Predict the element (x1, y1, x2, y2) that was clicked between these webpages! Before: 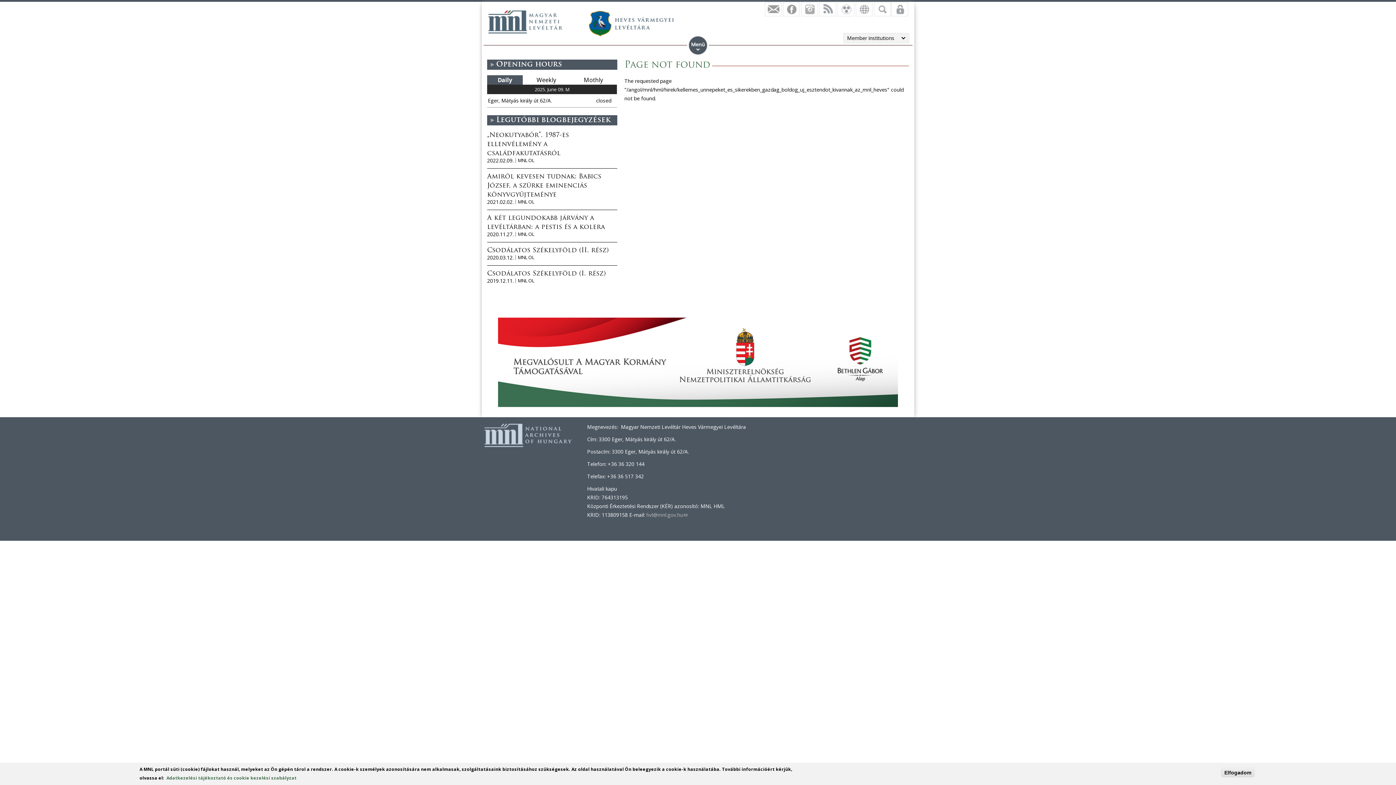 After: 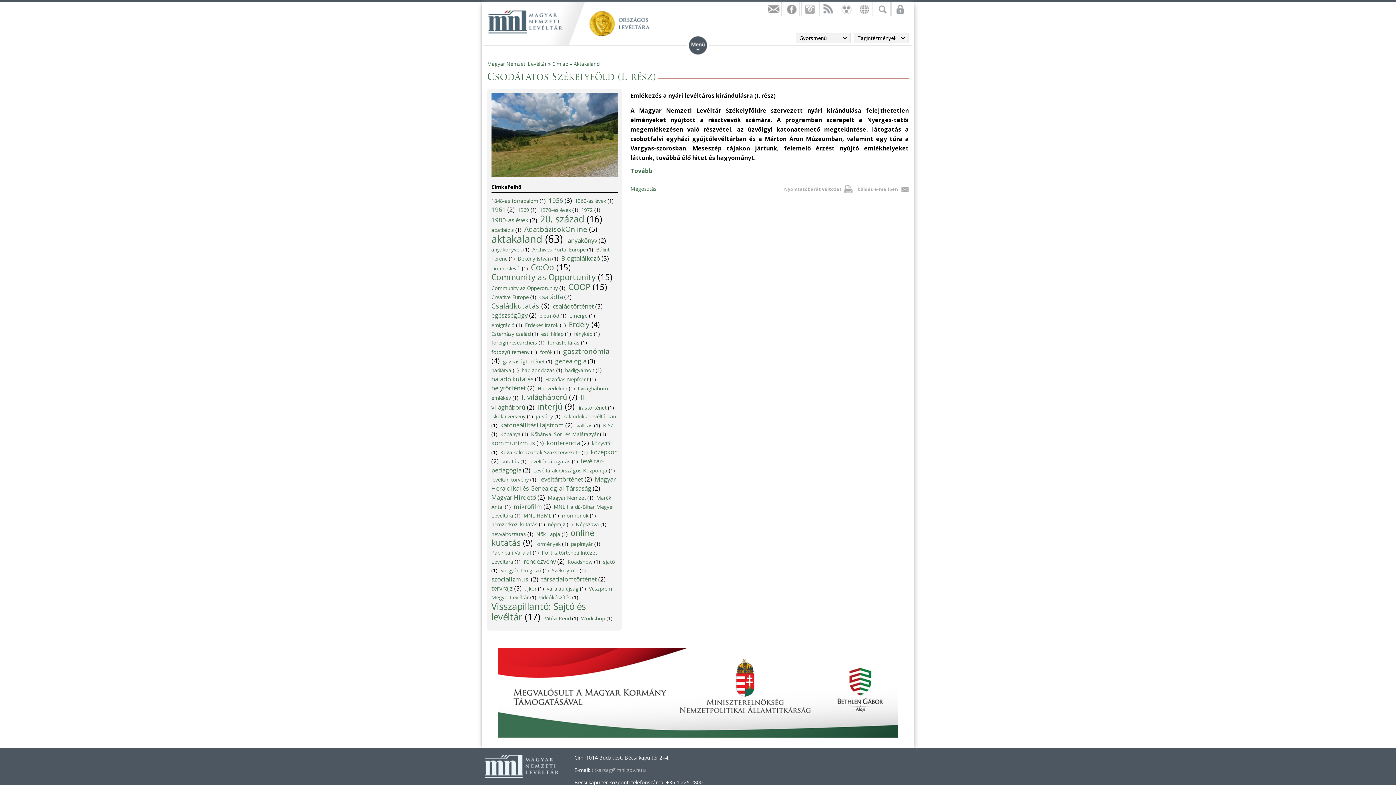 Action: bbox: (487, 270, 605, 277) label: Csodálatos Székelyföld (I. rész)